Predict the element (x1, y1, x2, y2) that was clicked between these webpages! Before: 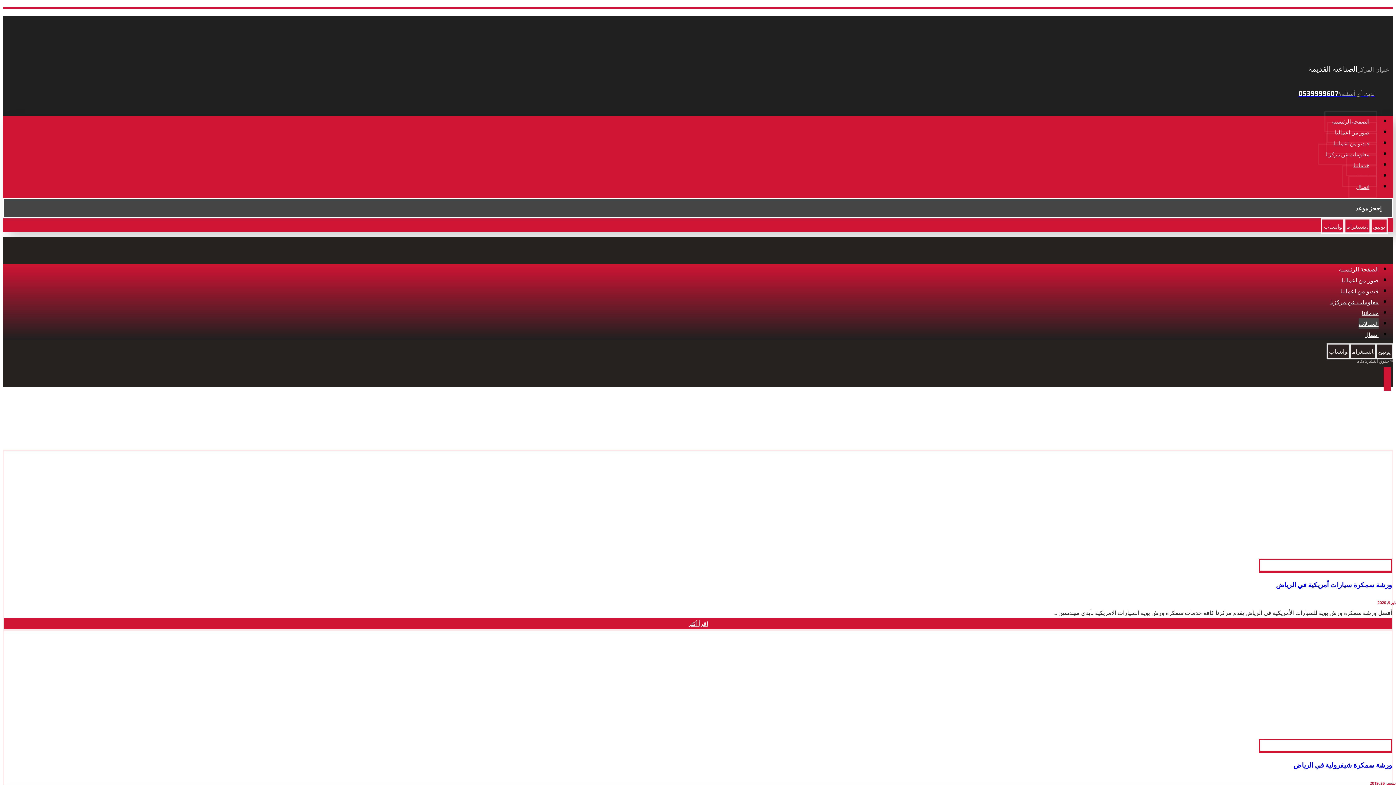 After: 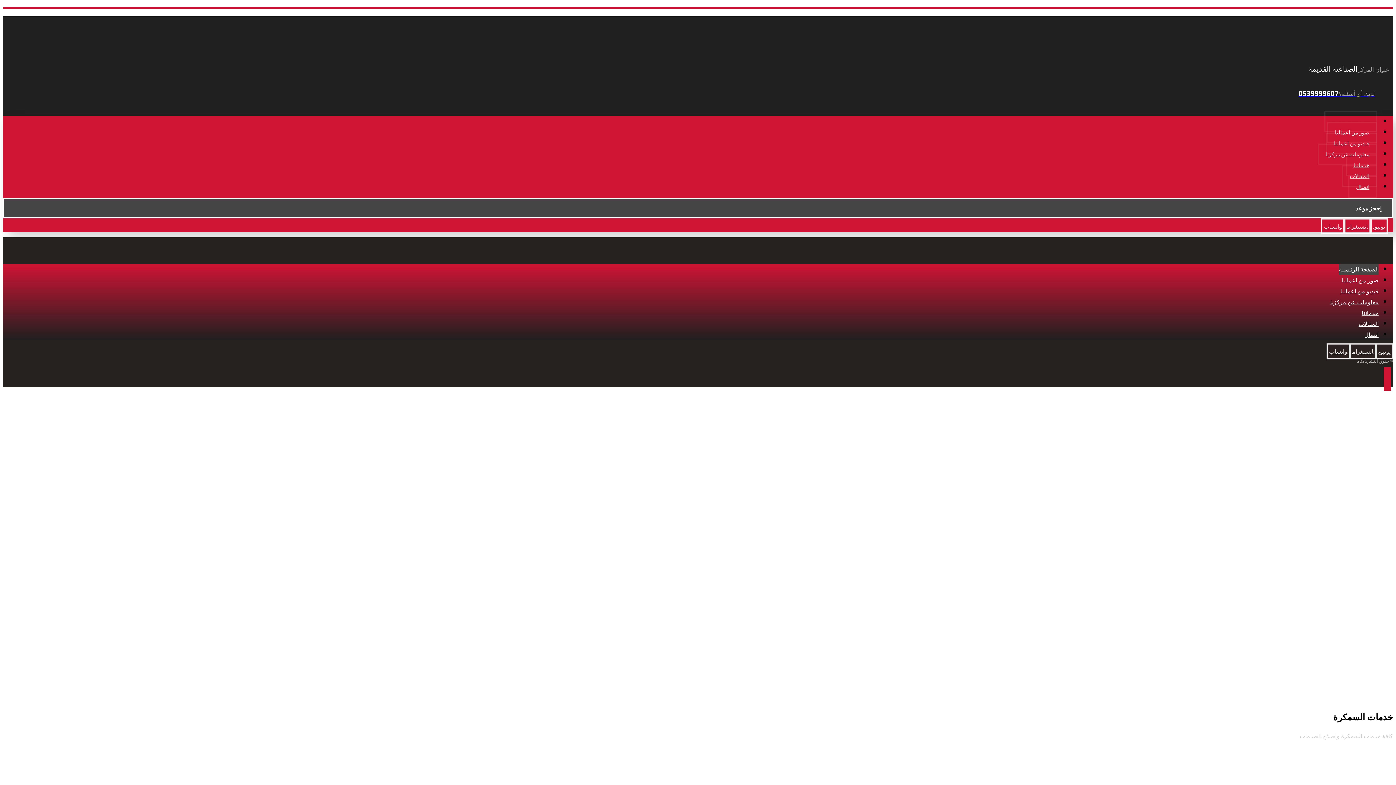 Action: bbox: (1294, 40, 1393, 51)